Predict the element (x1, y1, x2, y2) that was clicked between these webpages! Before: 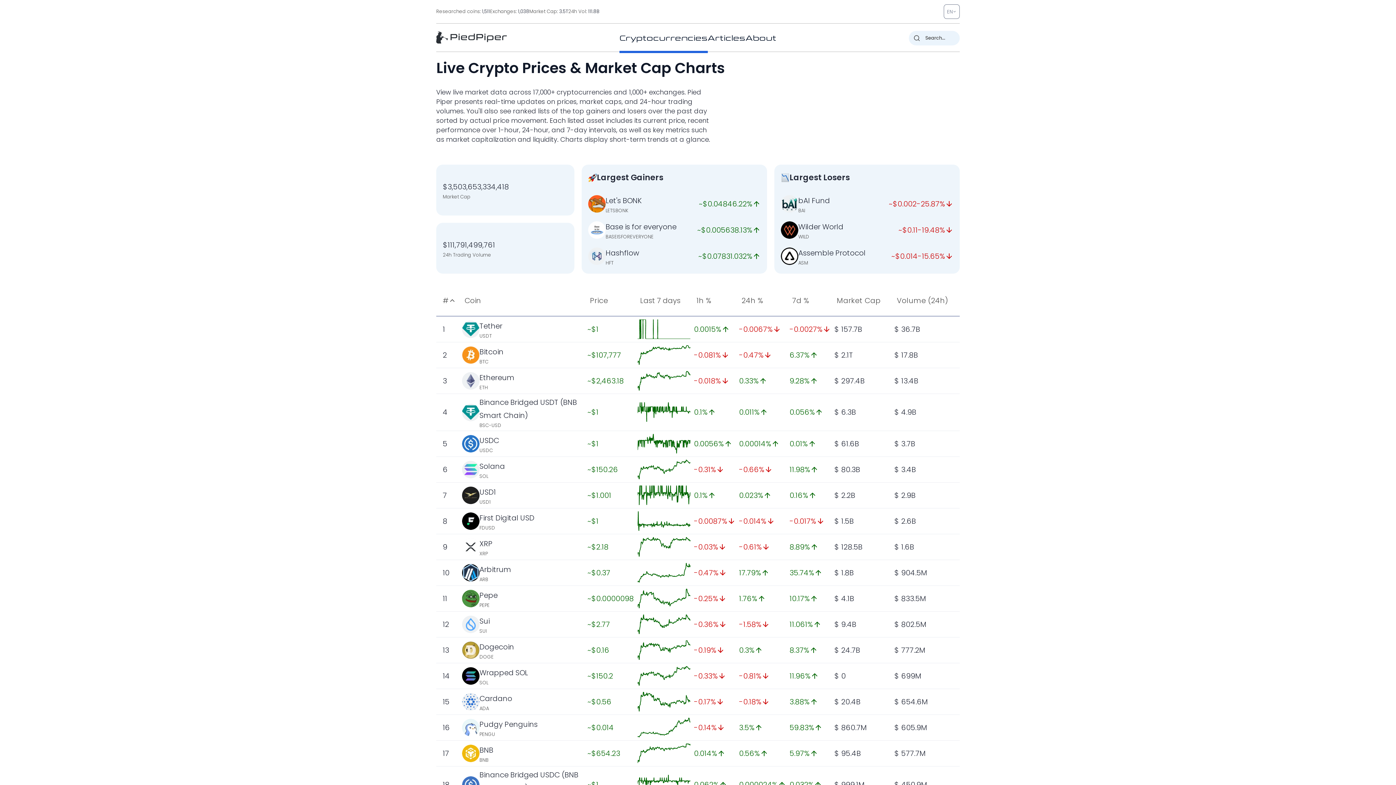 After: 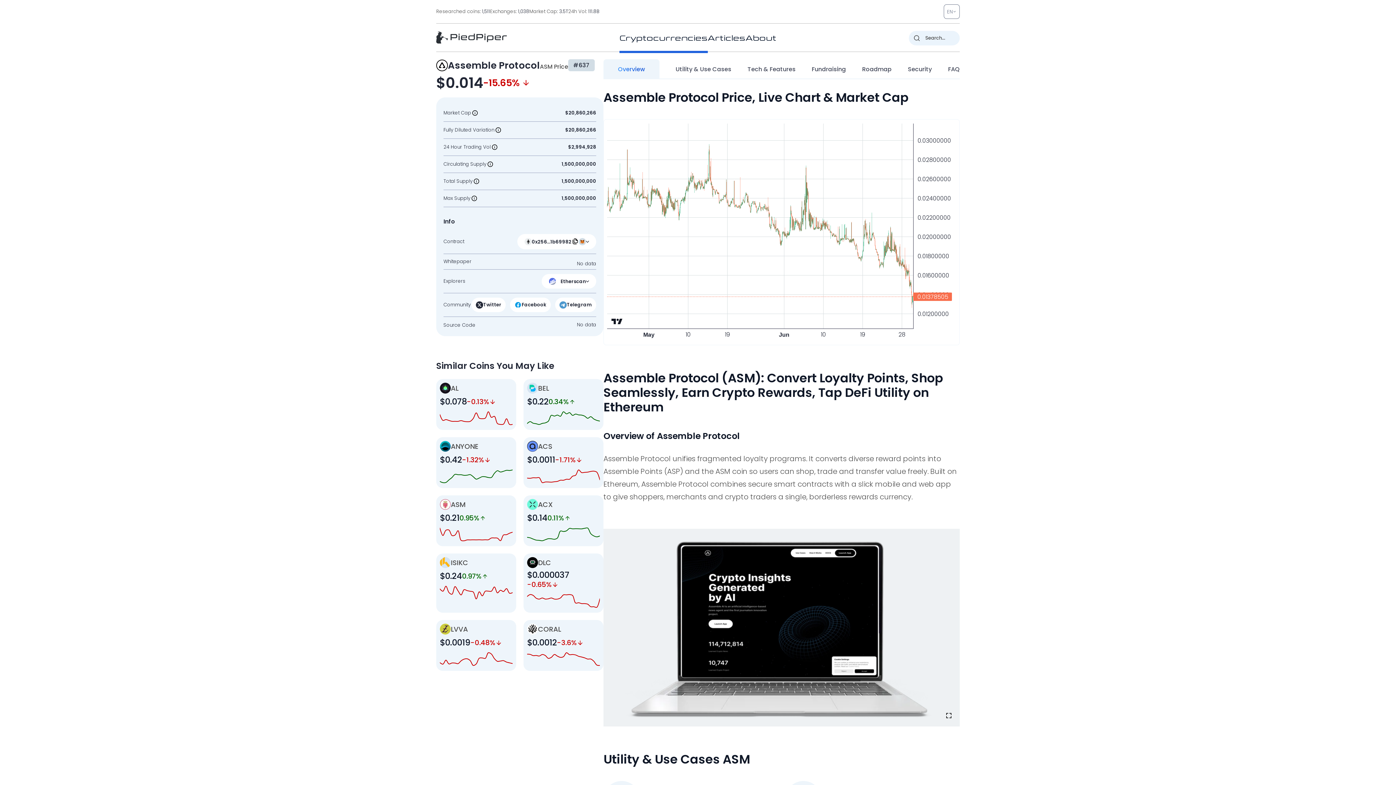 Action: label: Assemble Protocol bbox: (798, 247, 865, 258)